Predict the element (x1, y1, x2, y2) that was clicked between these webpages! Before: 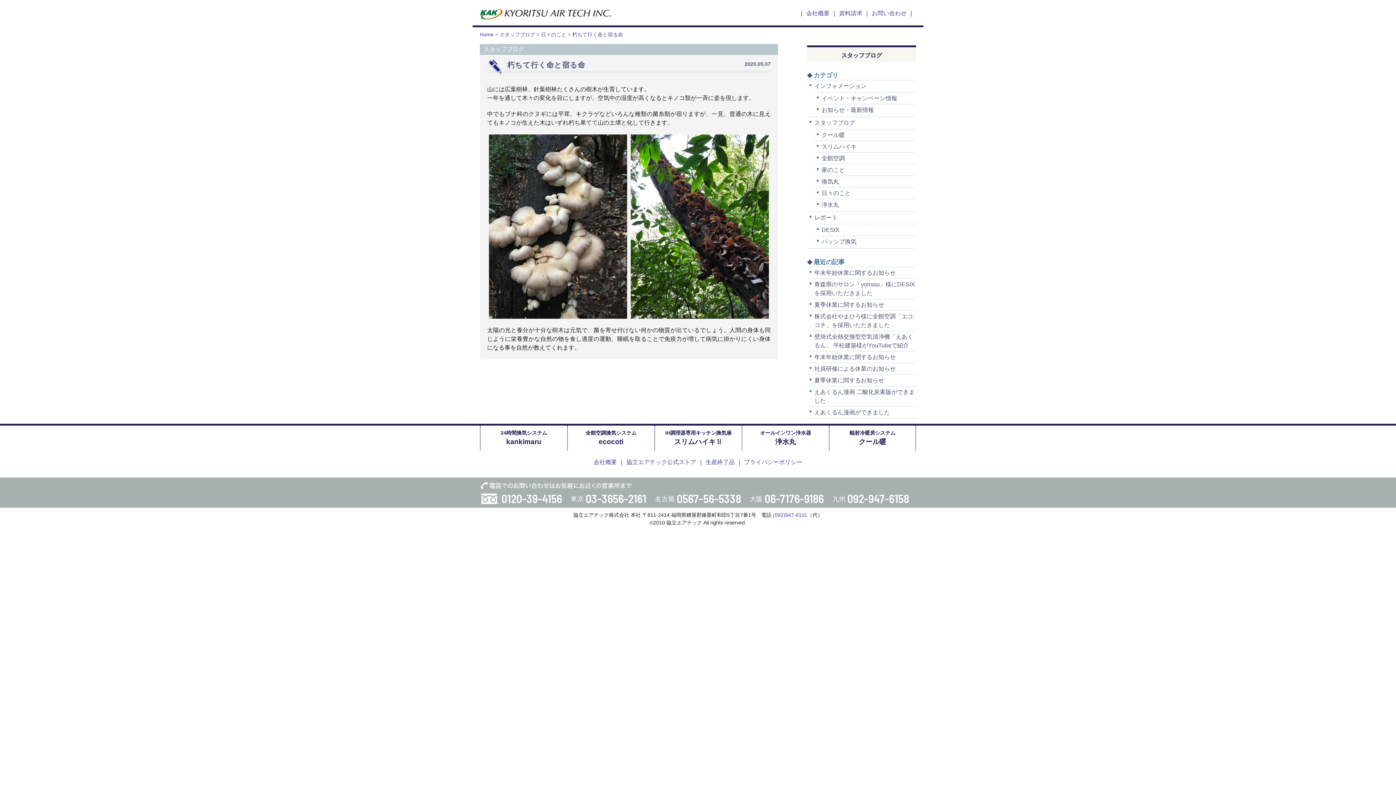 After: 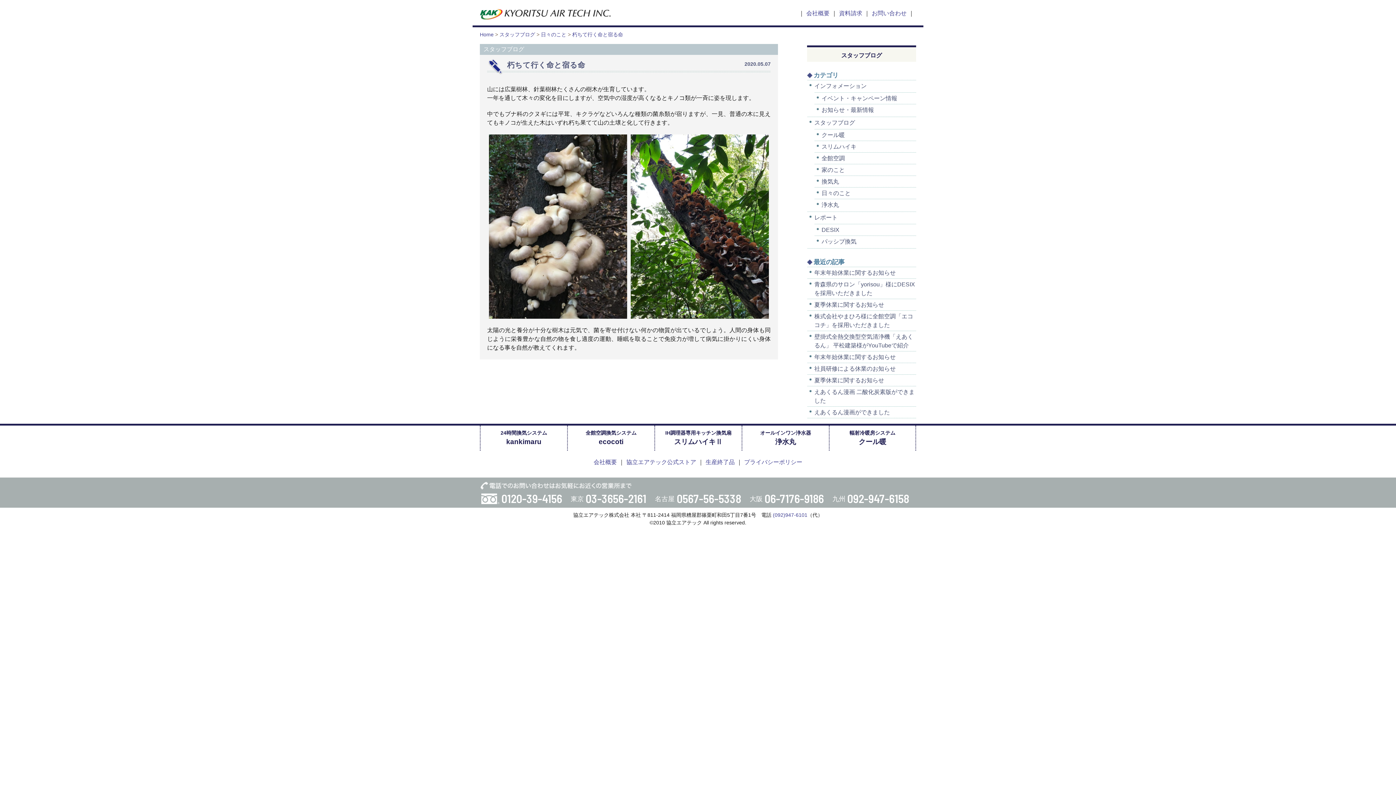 Action: label: 092-947-6158 bbox: (847, 491, 909, 505)